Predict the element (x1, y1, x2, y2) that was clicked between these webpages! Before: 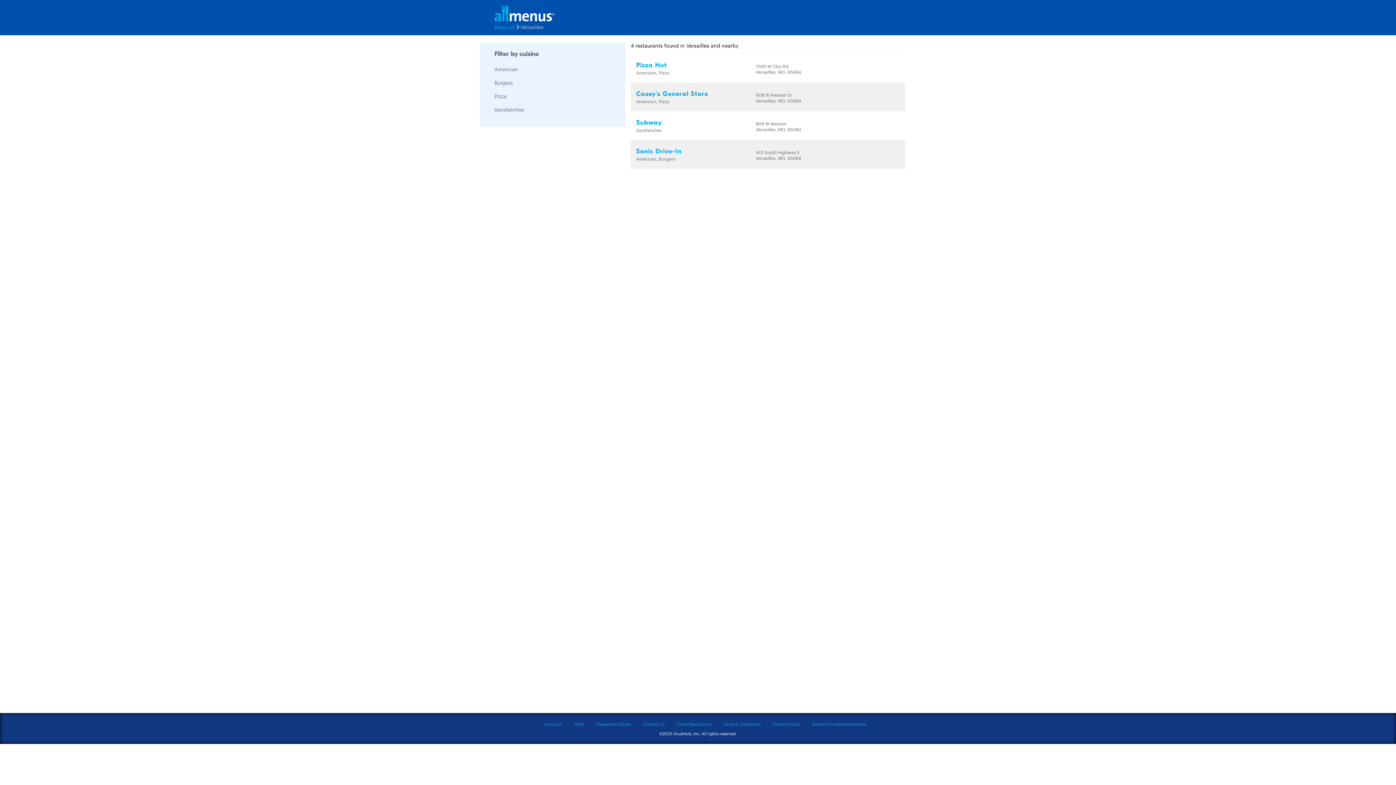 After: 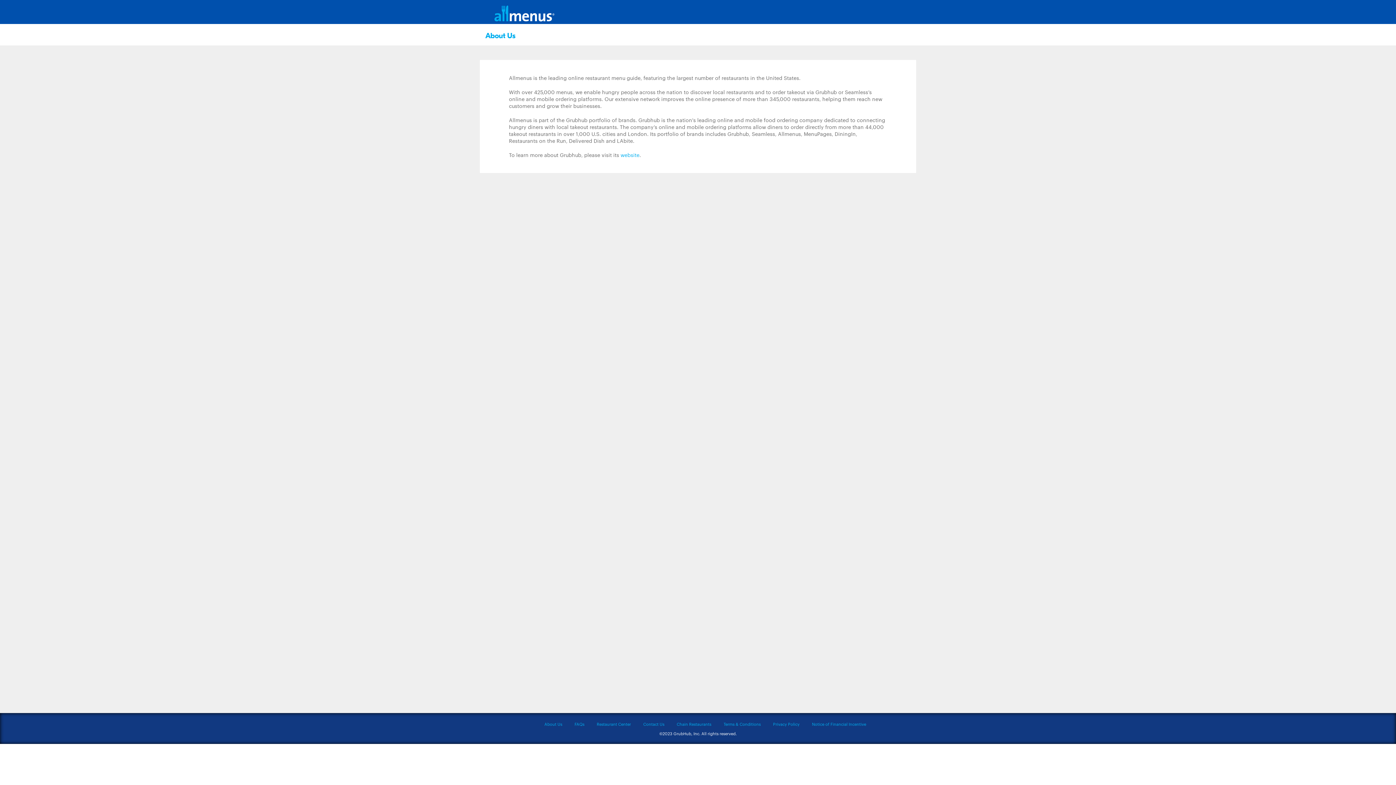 Action: label: About Us bbox: (544, 721, 562, 727)